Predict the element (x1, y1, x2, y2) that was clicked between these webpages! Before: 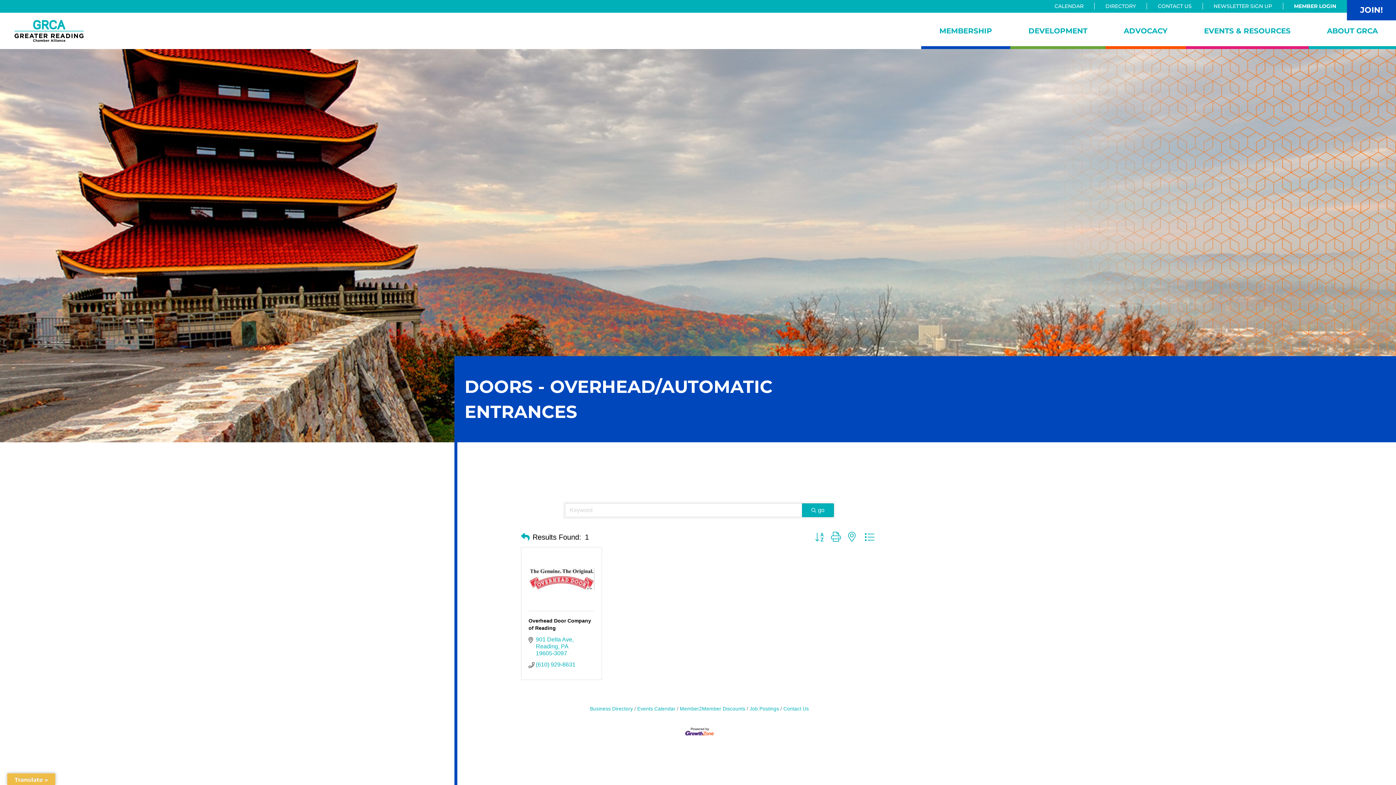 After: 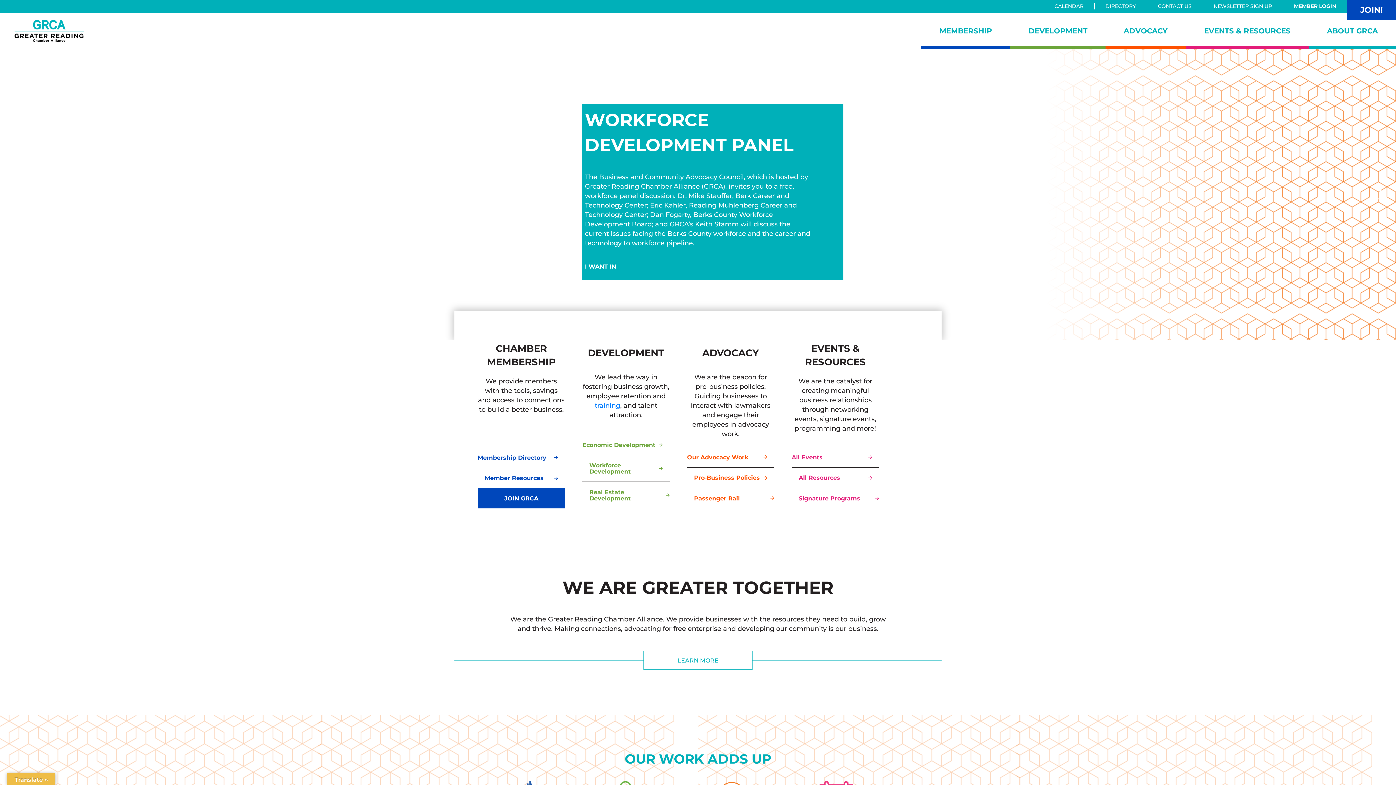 Action: bbox: (14, 19, 83, 41)